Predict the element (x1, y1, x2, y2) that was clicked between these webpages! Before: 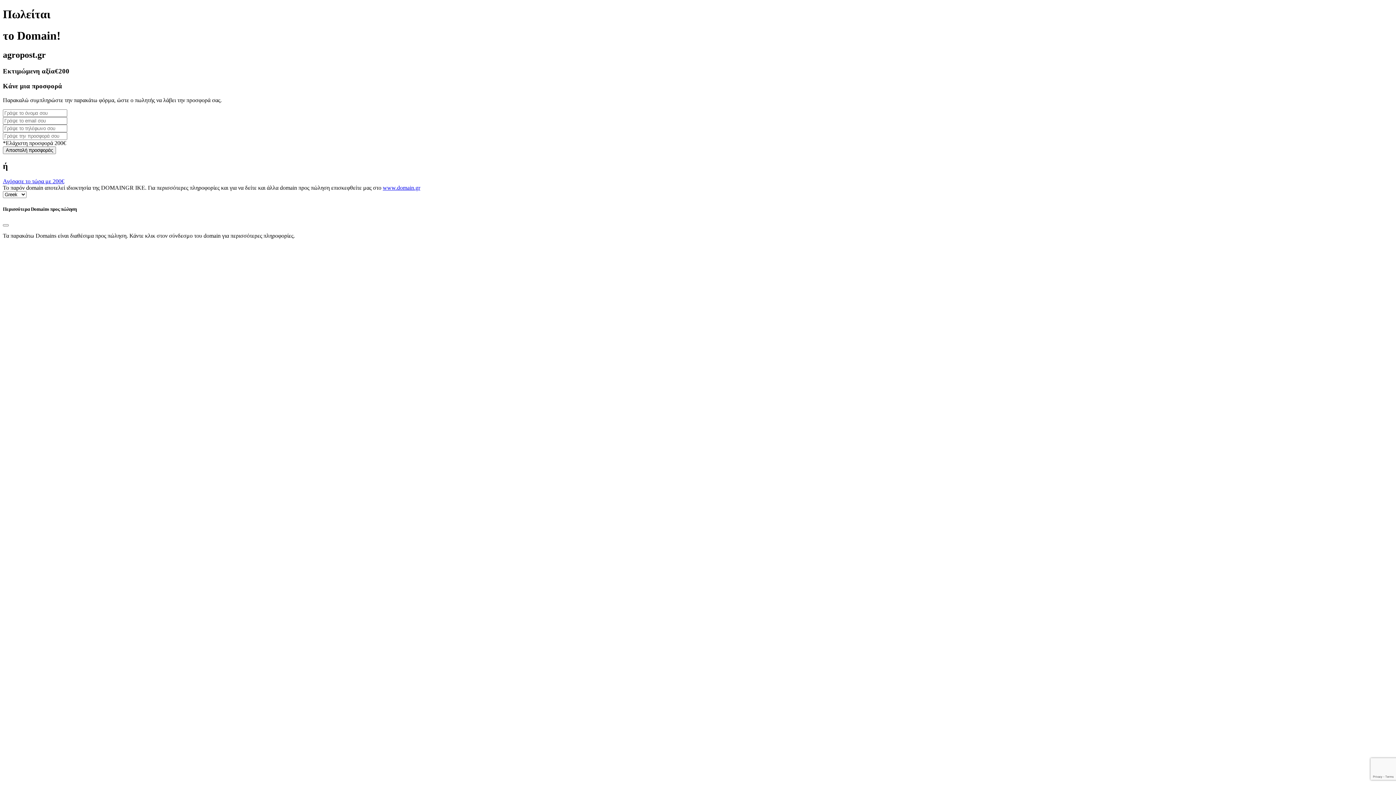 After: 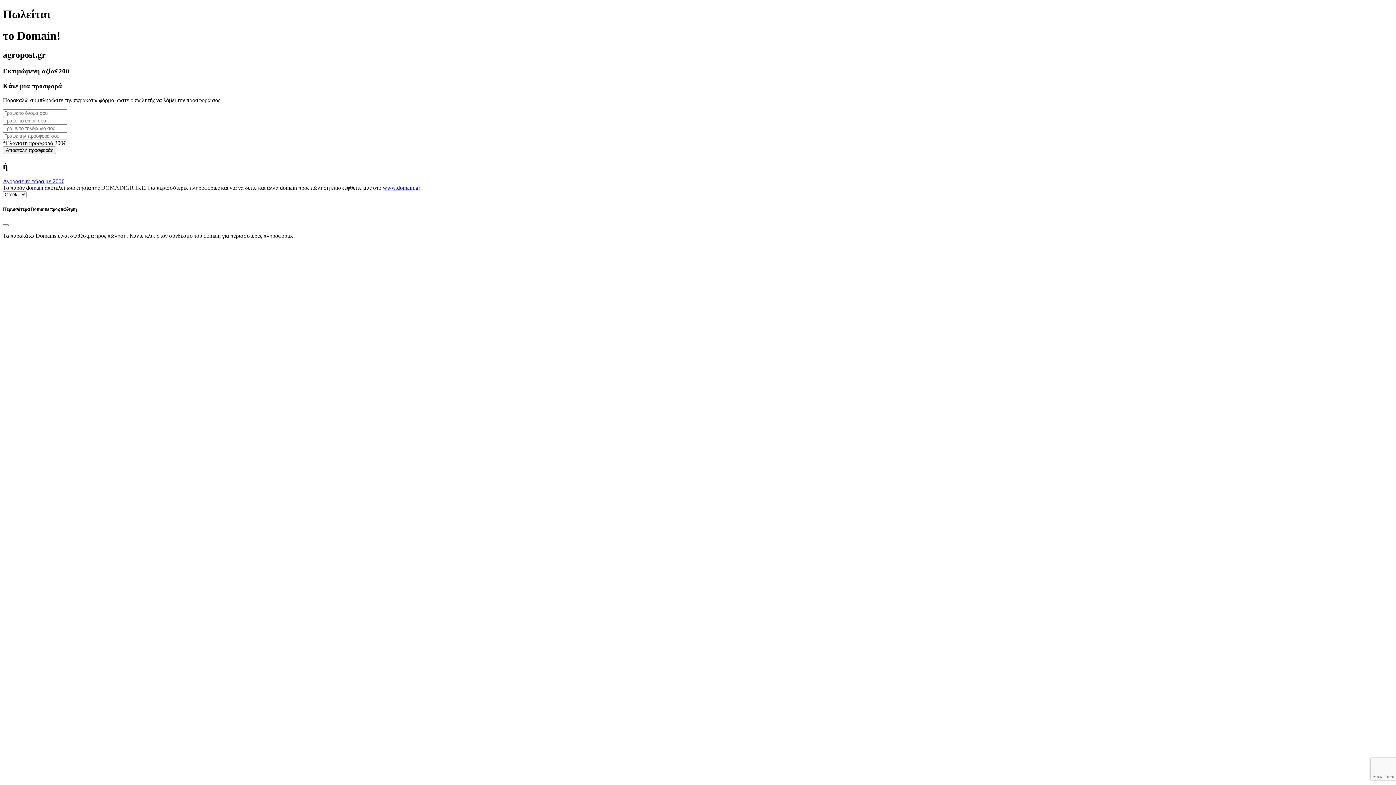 Action: label: www.domain.gr bbox: (382, 184, 420, 191)